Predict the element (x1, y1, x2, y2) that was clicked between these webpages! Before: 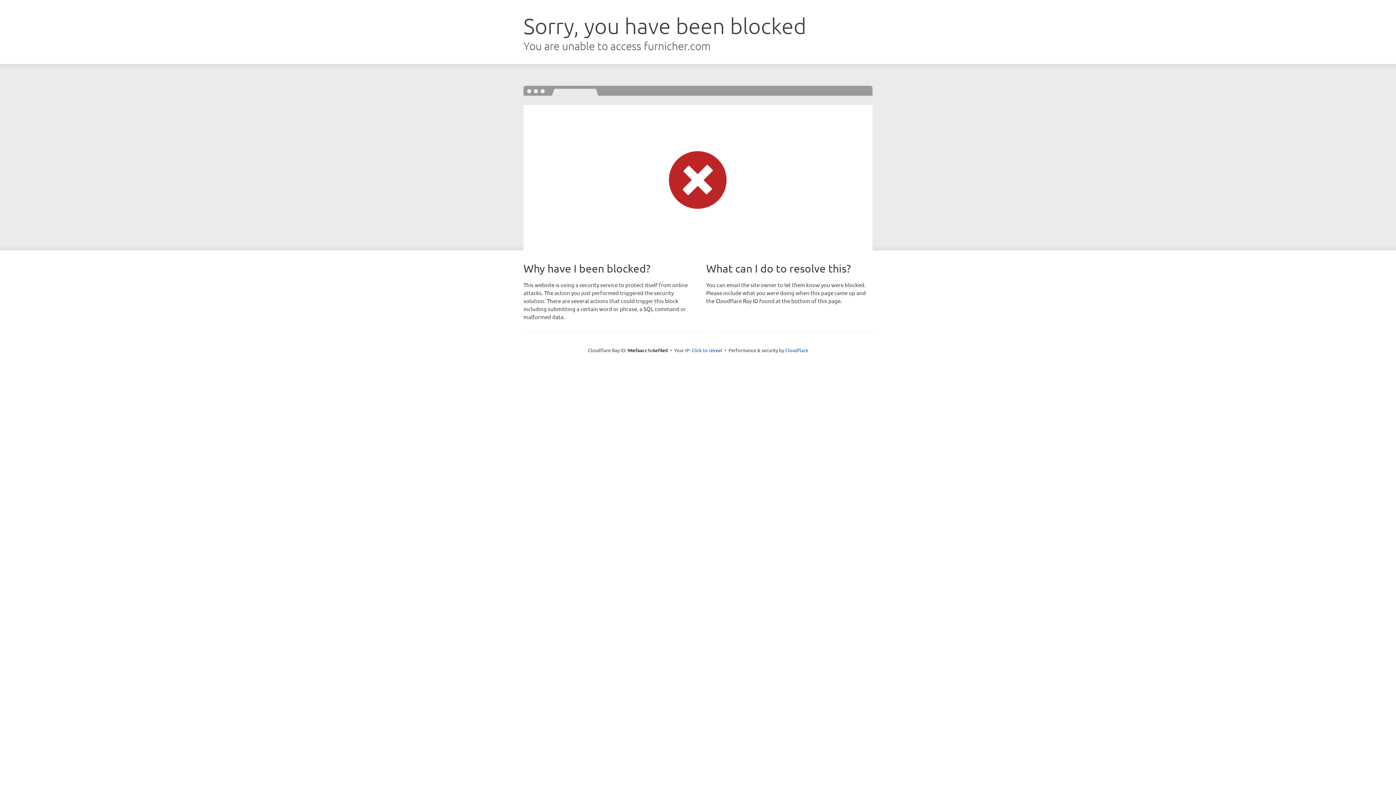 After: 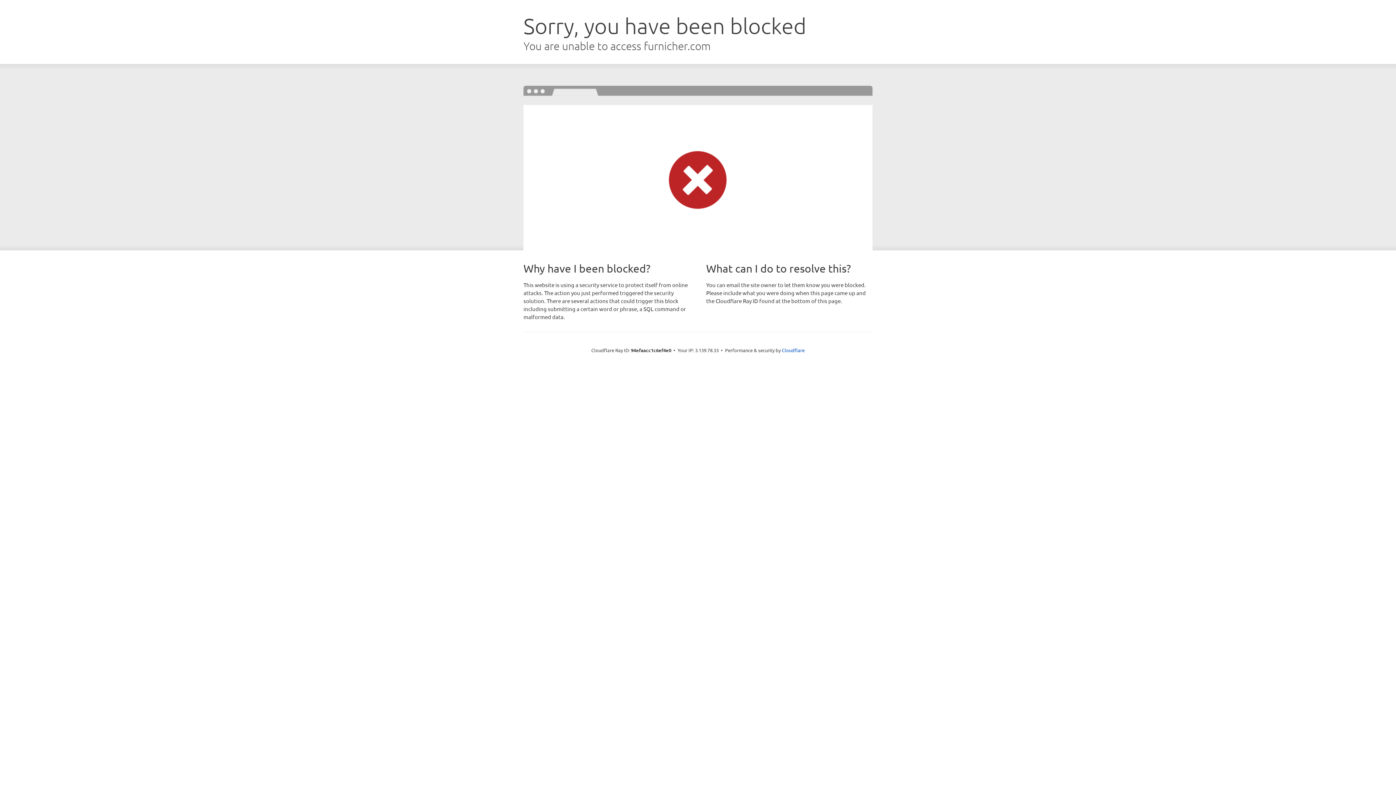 Action: bbox: (691, 346, 722, 353) label: Click to reveal